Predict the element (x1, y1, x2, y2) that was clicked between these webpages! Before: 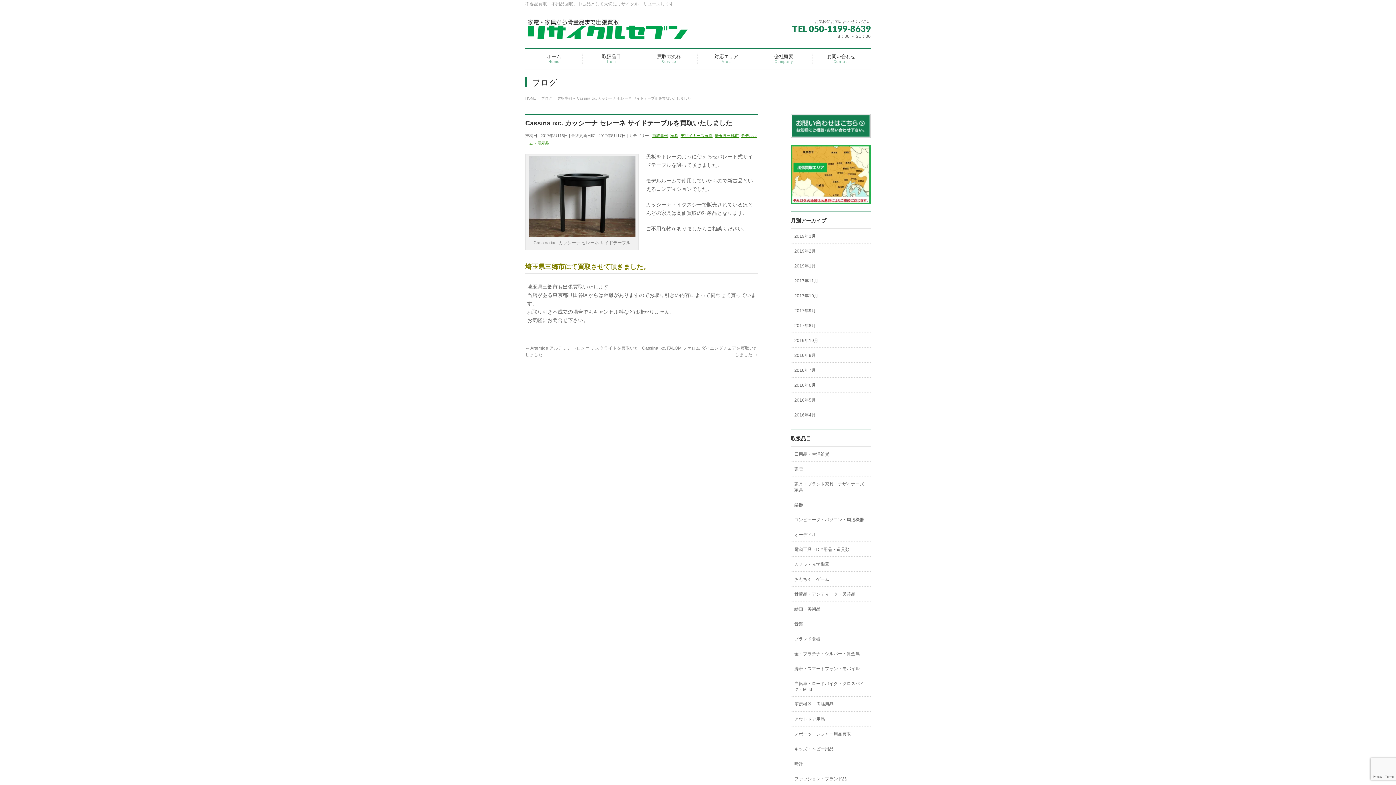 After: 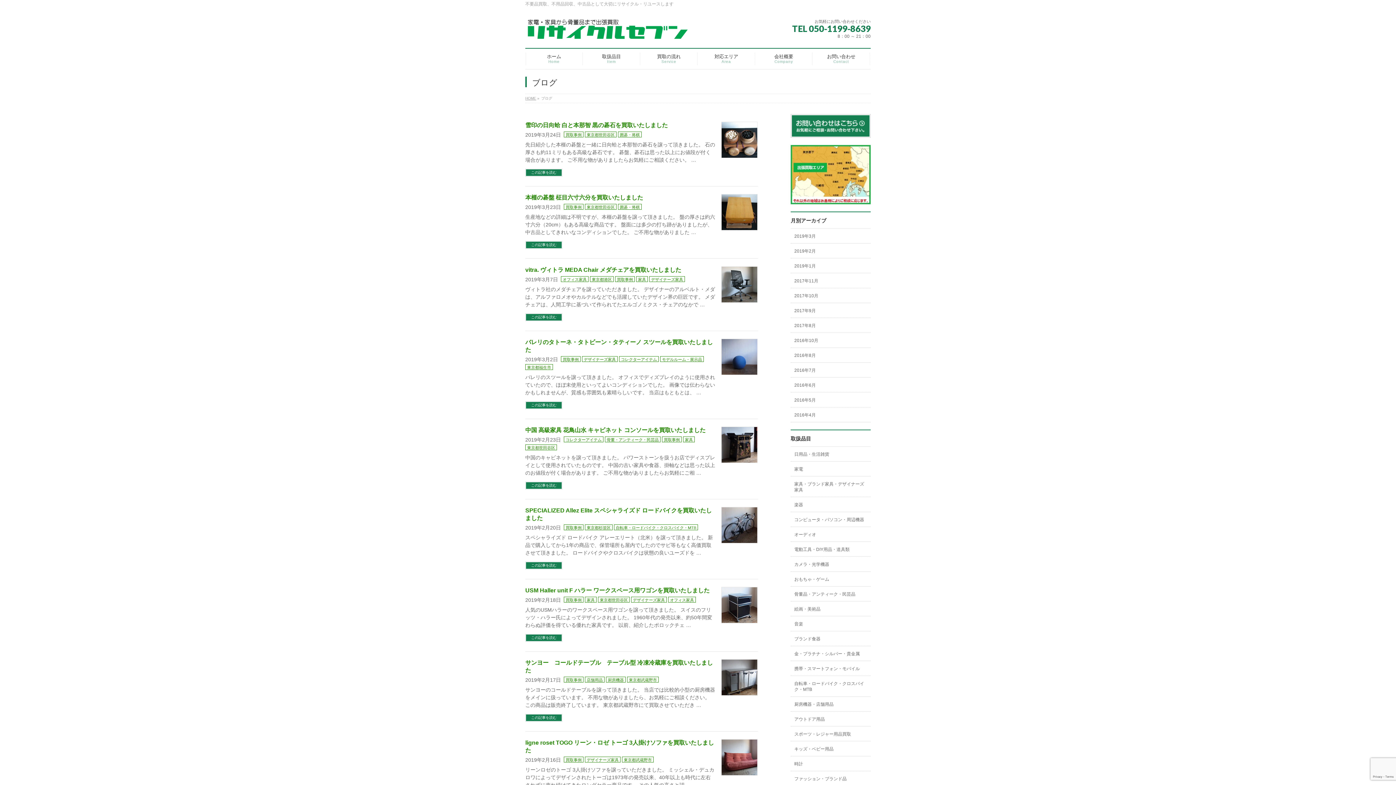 Action: label: ブログ bbox: (541, 96, 552, 100)